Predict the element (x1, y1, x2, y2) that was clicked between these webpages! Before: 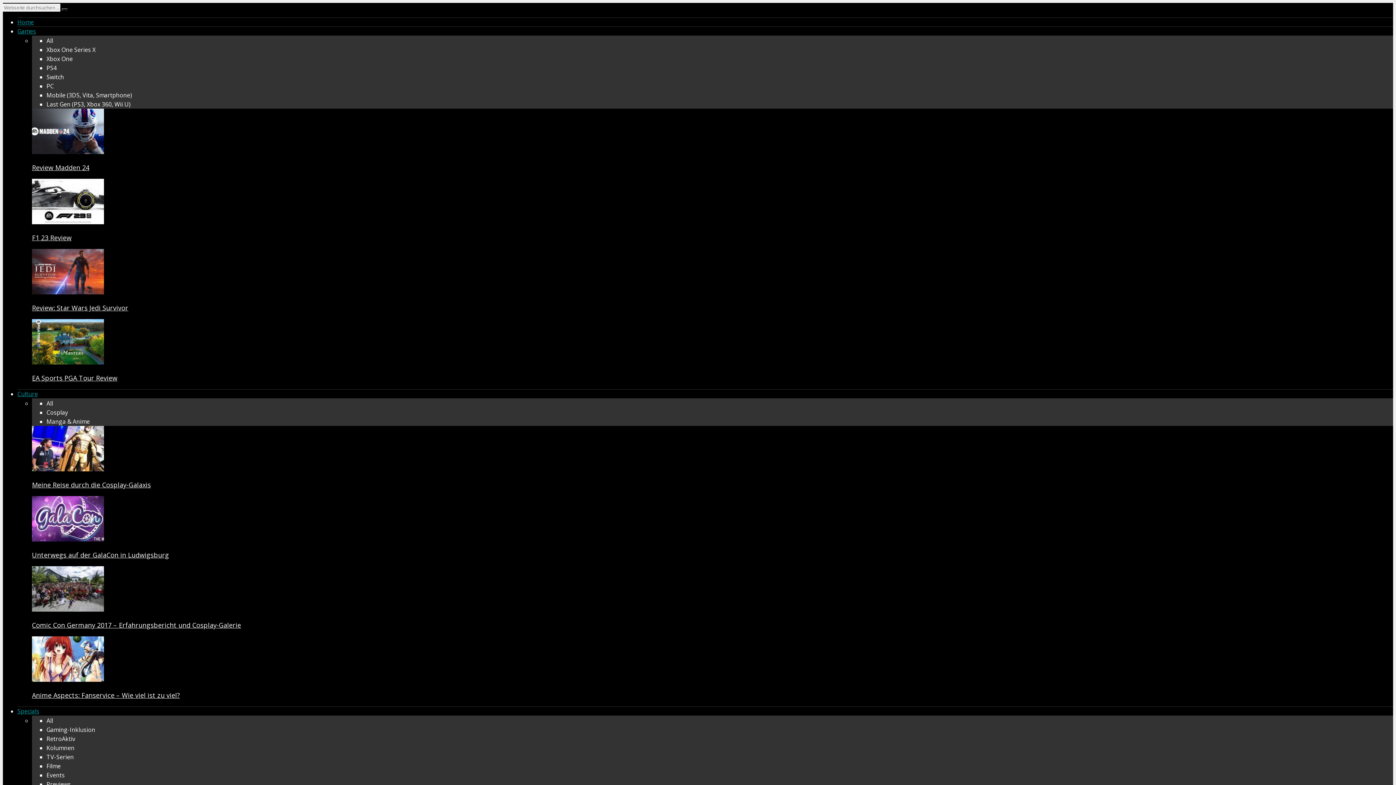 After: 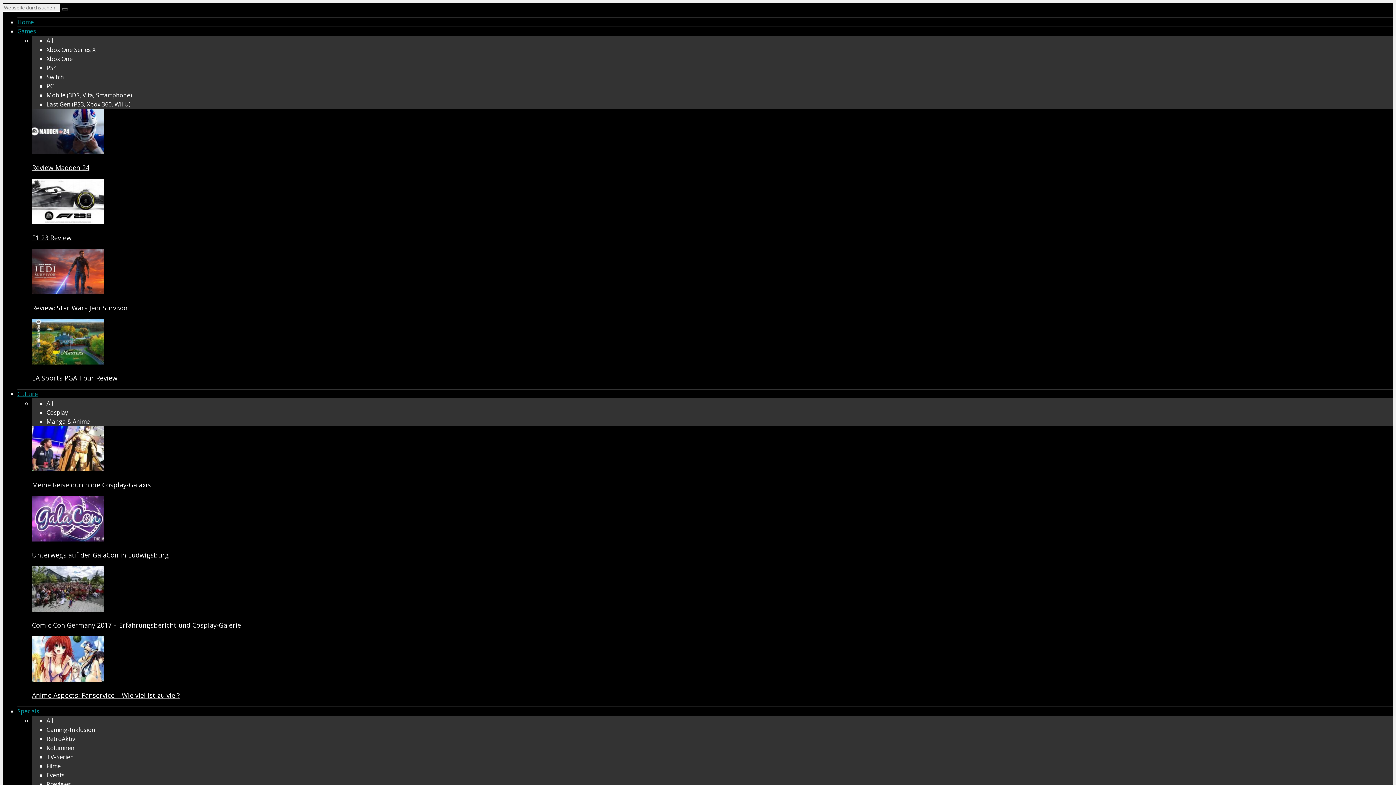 Action: label: Culture bbox: (17, 390, 37, 398)